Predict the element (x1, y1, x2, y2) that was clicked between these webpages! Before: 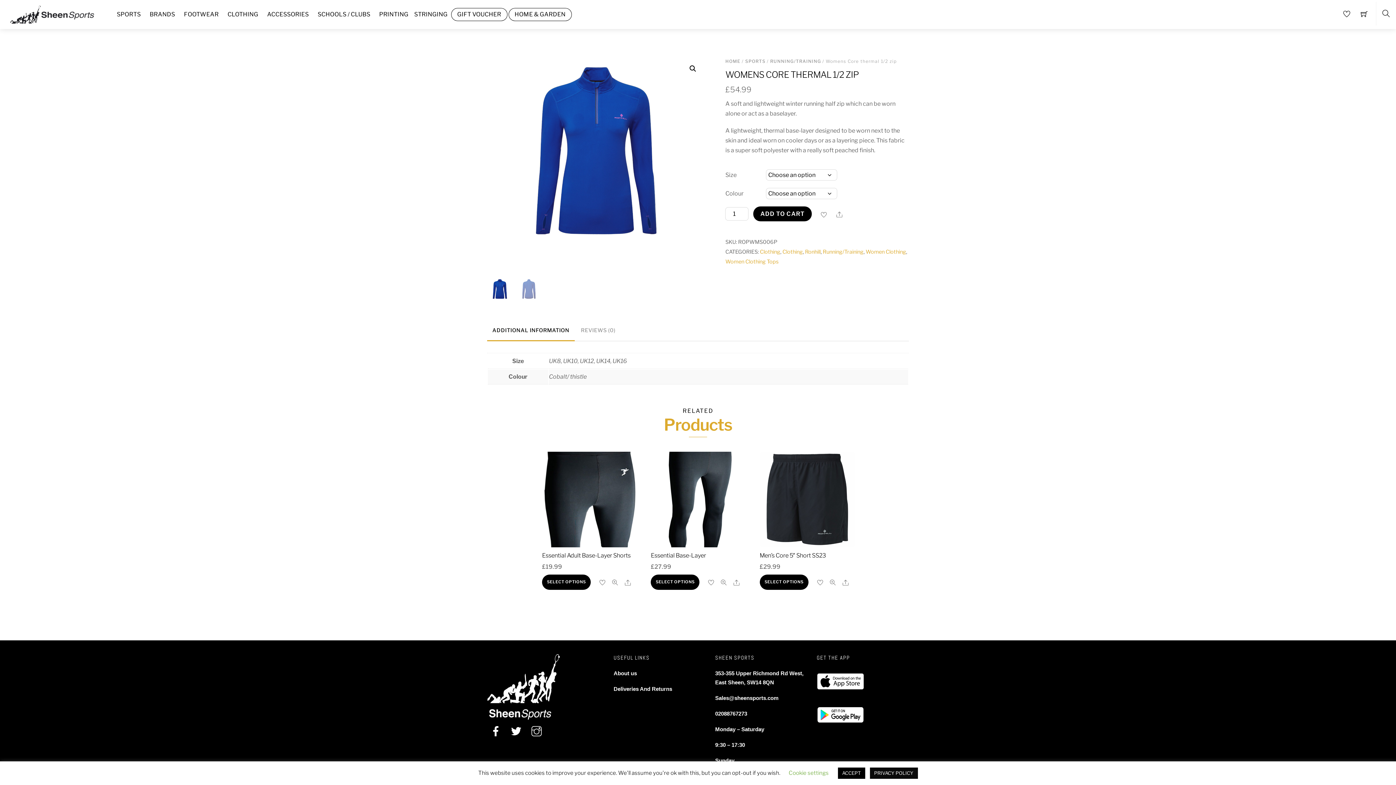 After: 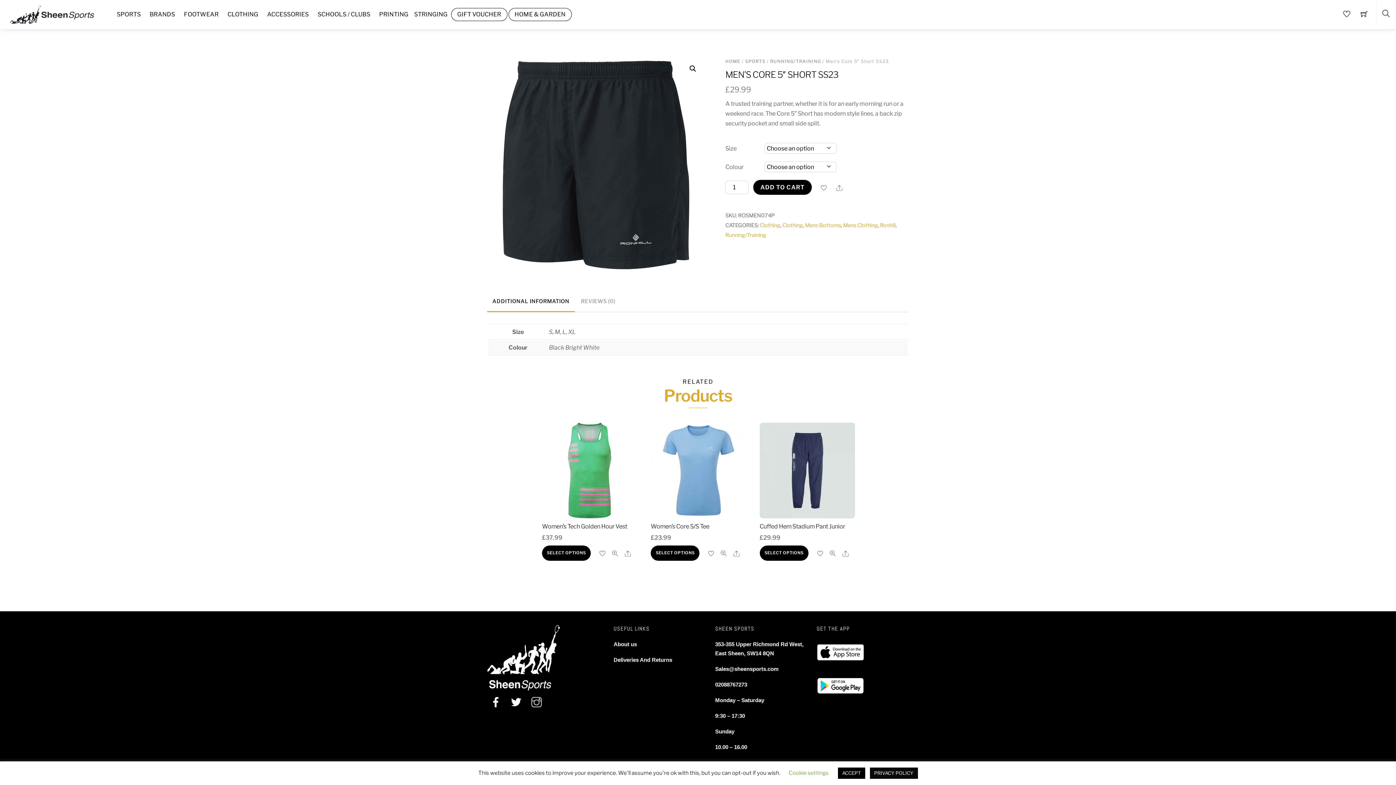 Action: label: Men’s Core 5″ Short SS23 bbox: (759, 552, 826, 559)